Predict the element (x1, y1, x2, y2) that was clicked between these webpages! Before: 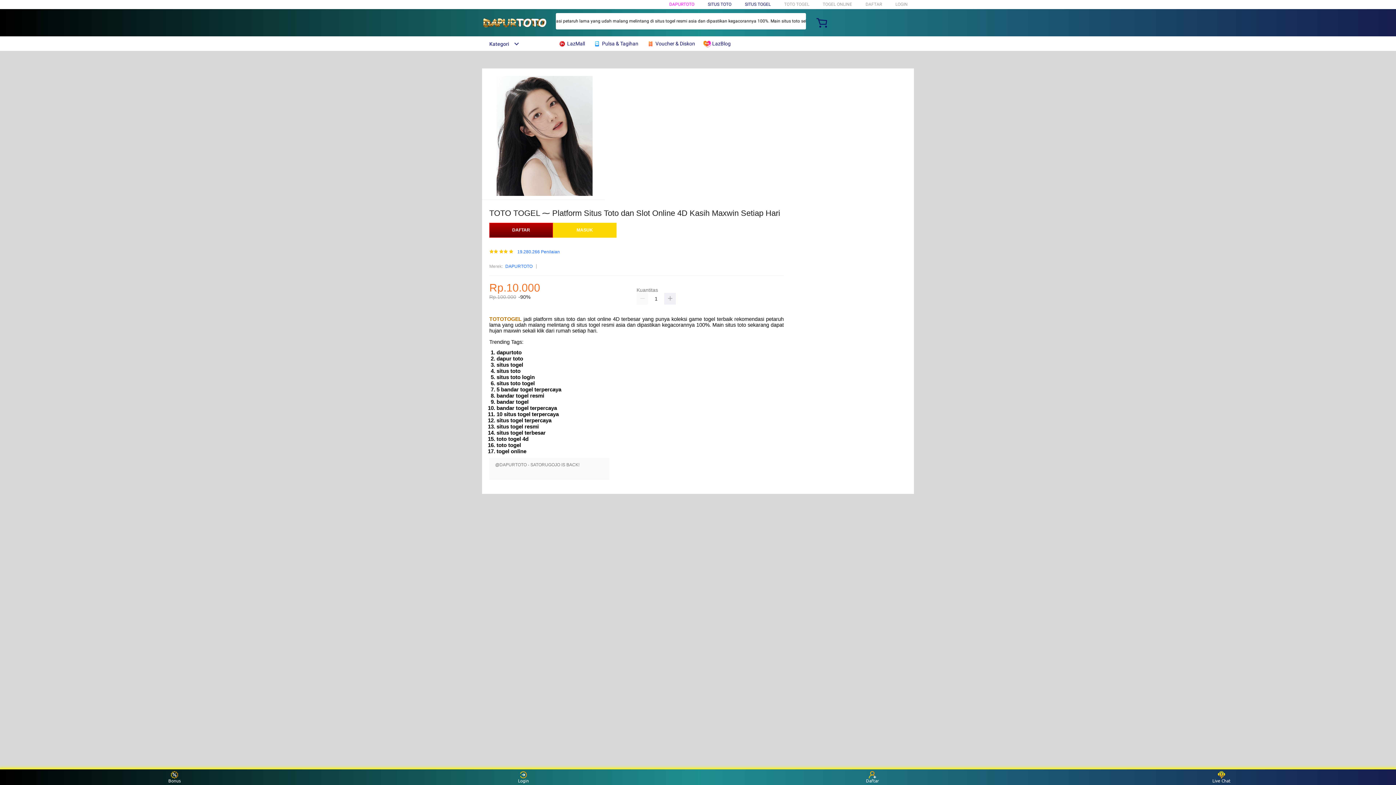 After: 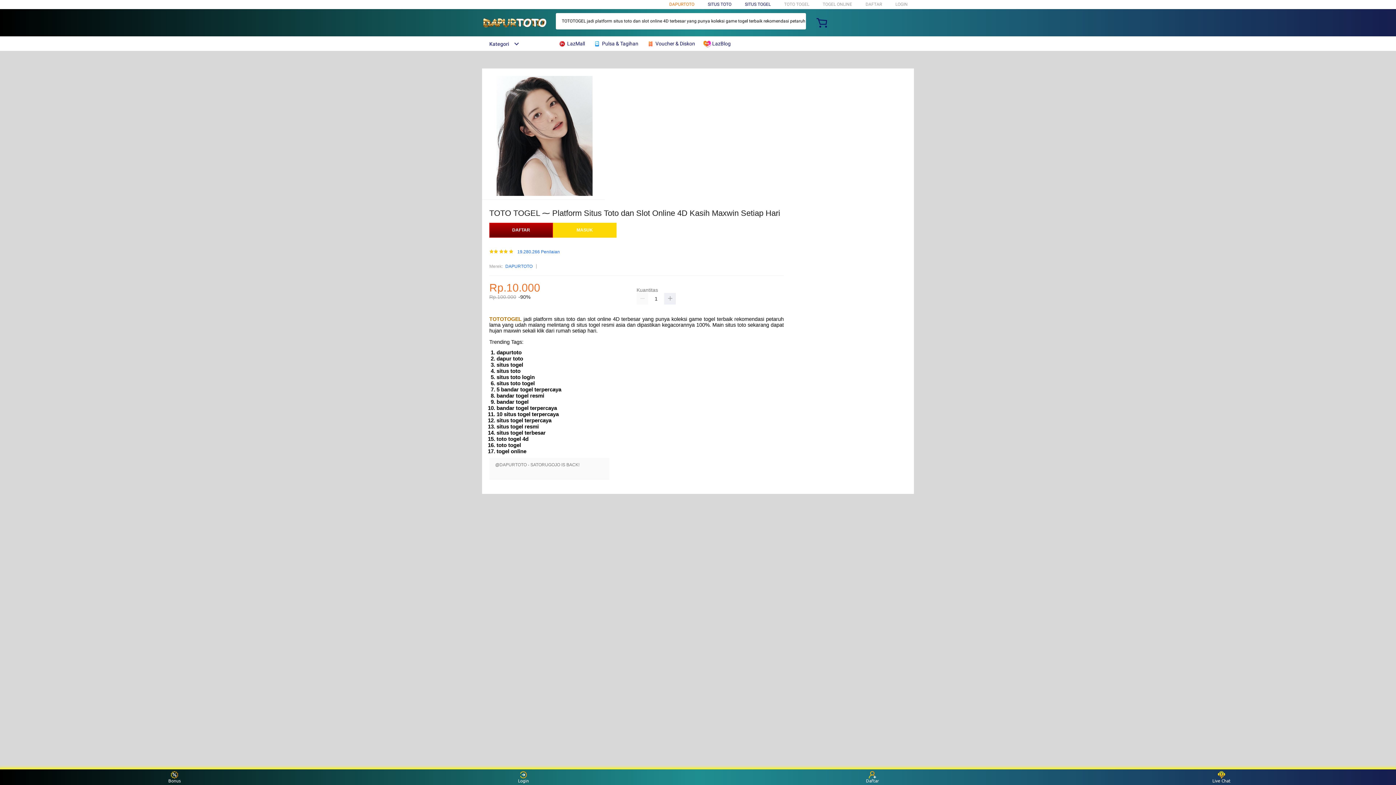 Action: label: DAPURTOTO bbox: (669, 1, 694, 6)